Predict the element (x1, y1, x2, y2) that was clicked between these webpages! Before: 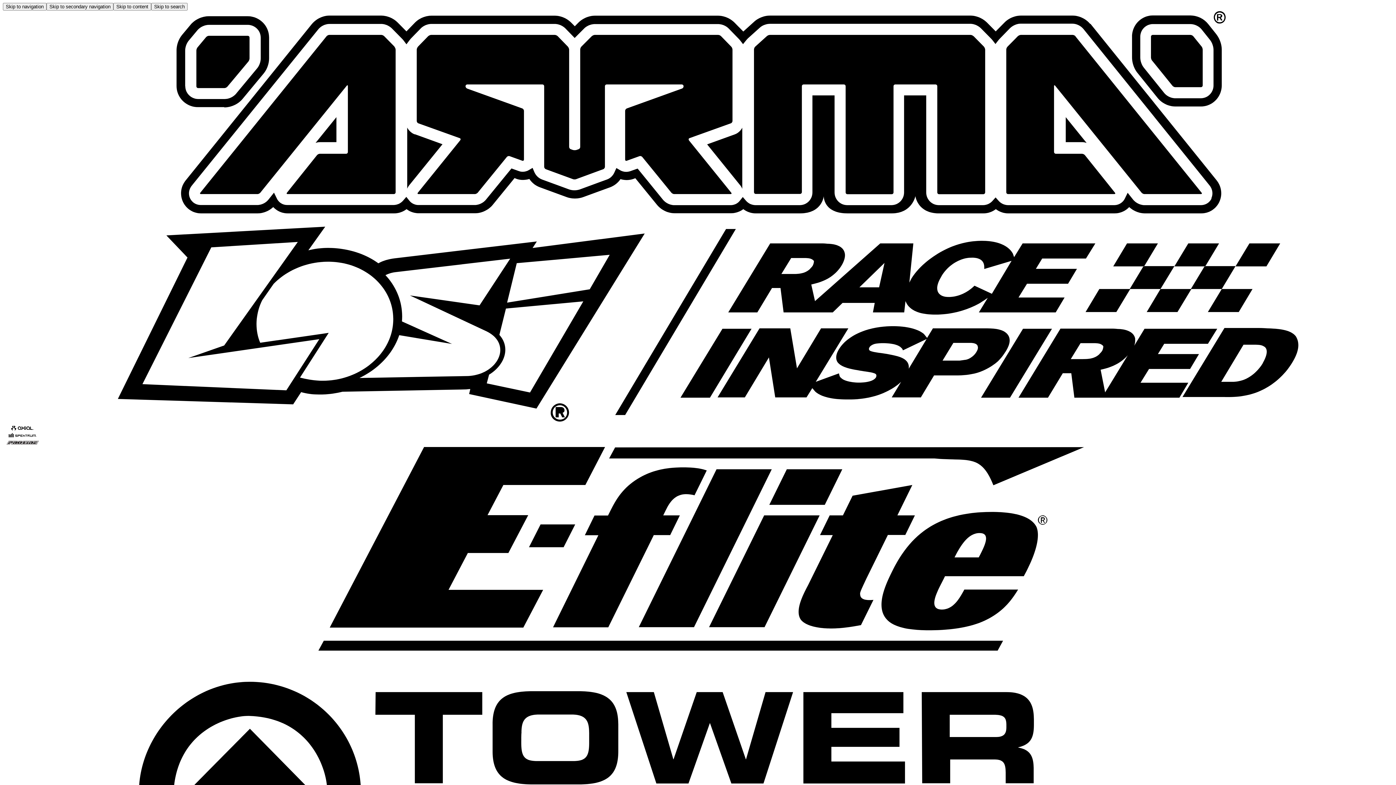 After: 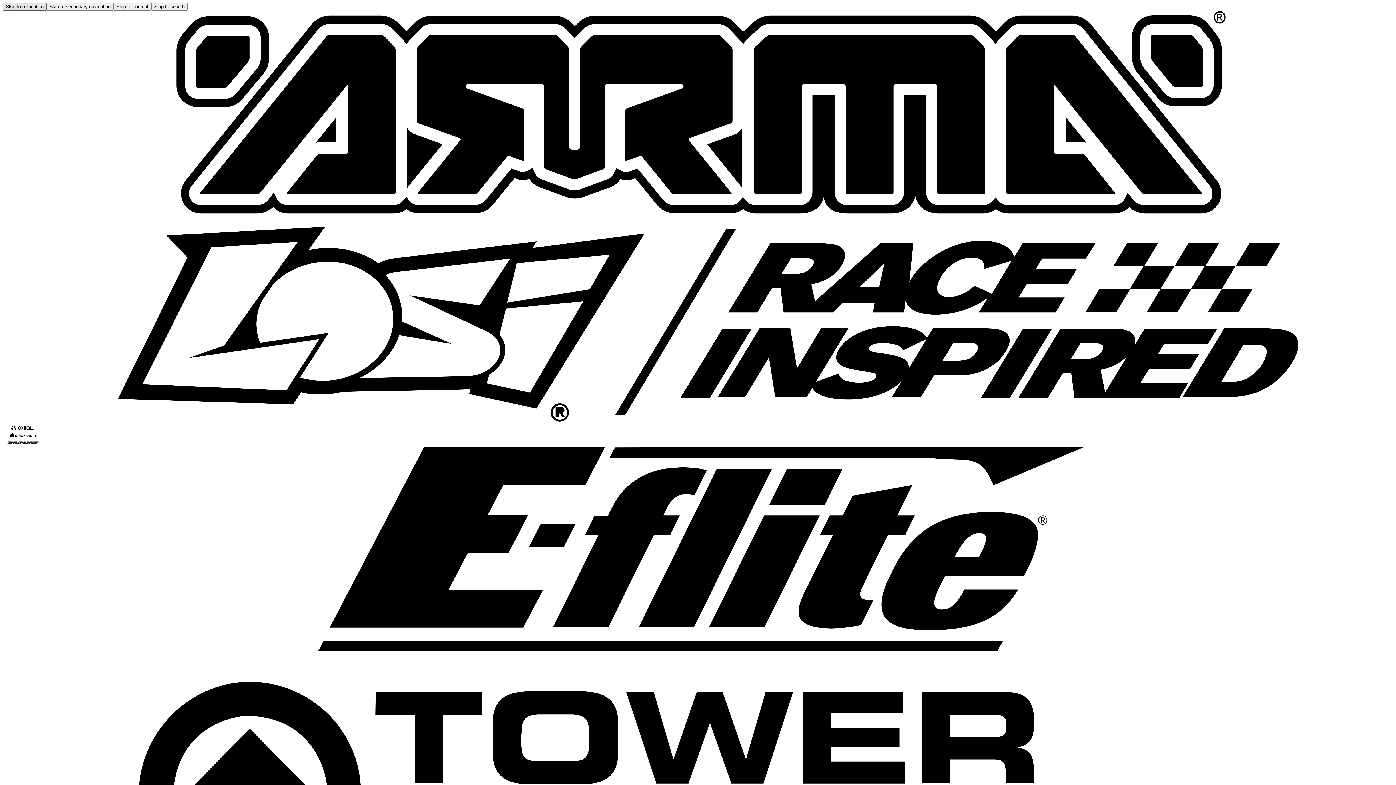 Action: label: Skip to navigation bbox: (2, 2, 46, 10)